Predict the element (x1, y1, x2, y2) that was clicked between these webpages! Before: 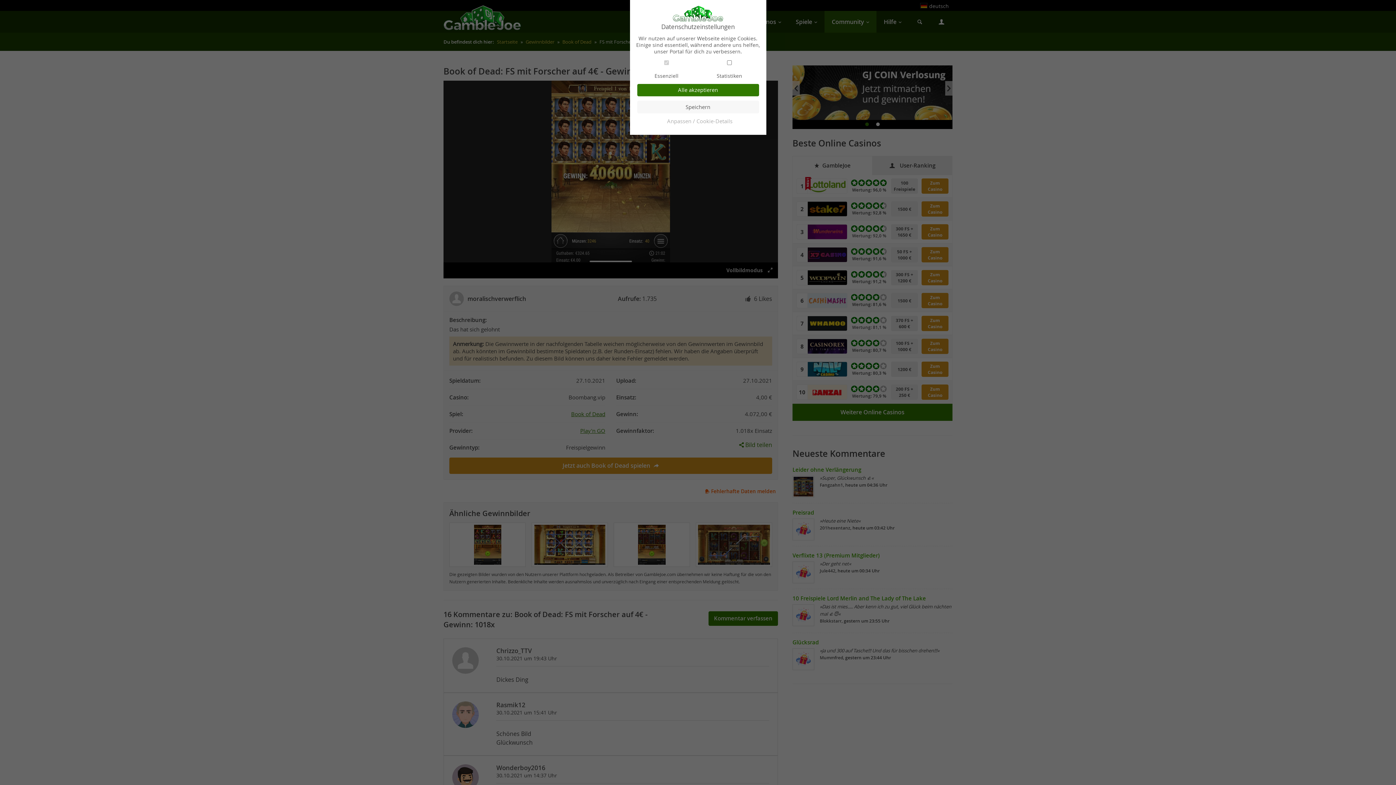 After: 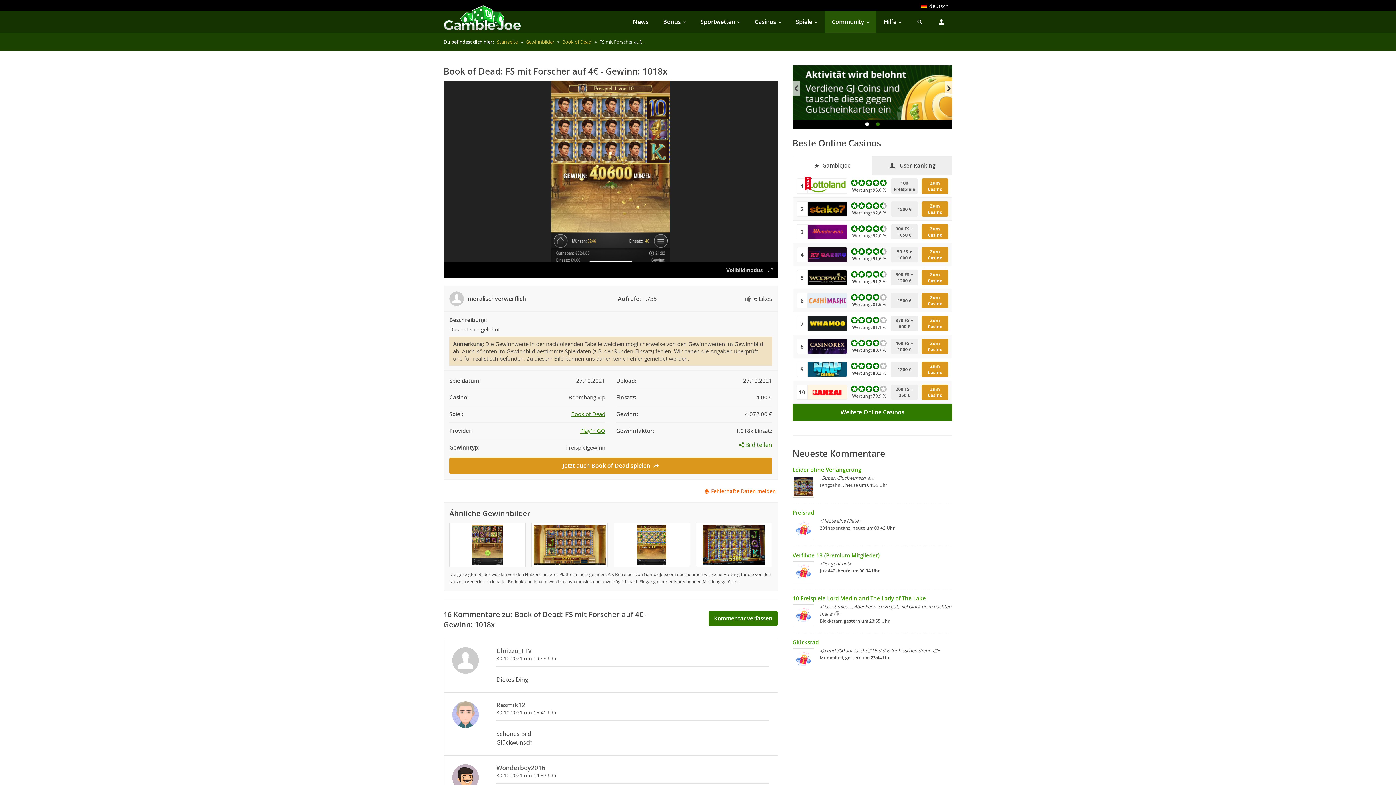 Action: label: Alle akzeptieren bbox: (637, 83, 759, 96)